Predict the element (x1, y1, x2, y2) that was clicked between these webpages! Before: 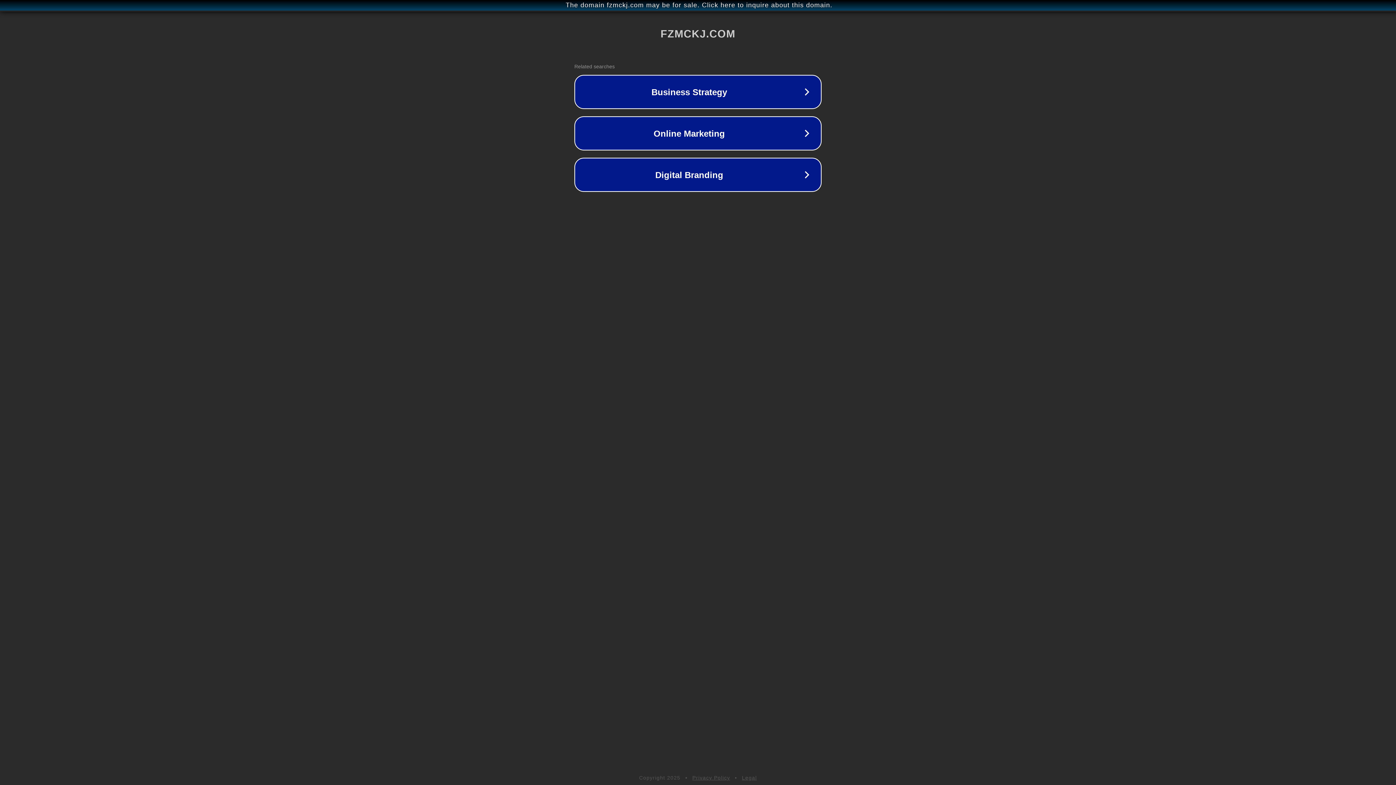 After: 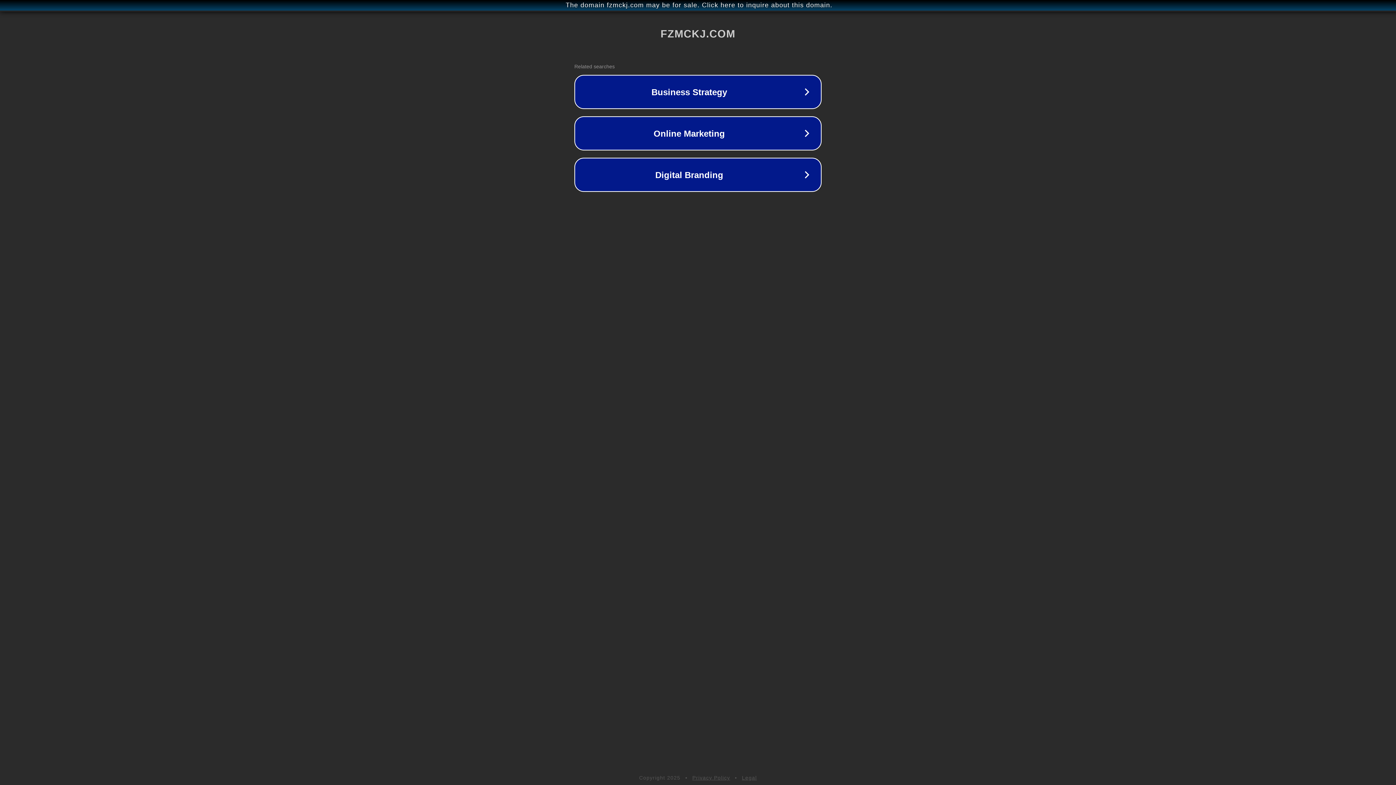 Action: label: Privacy Policy bbox: (692, 775, 730, 781)